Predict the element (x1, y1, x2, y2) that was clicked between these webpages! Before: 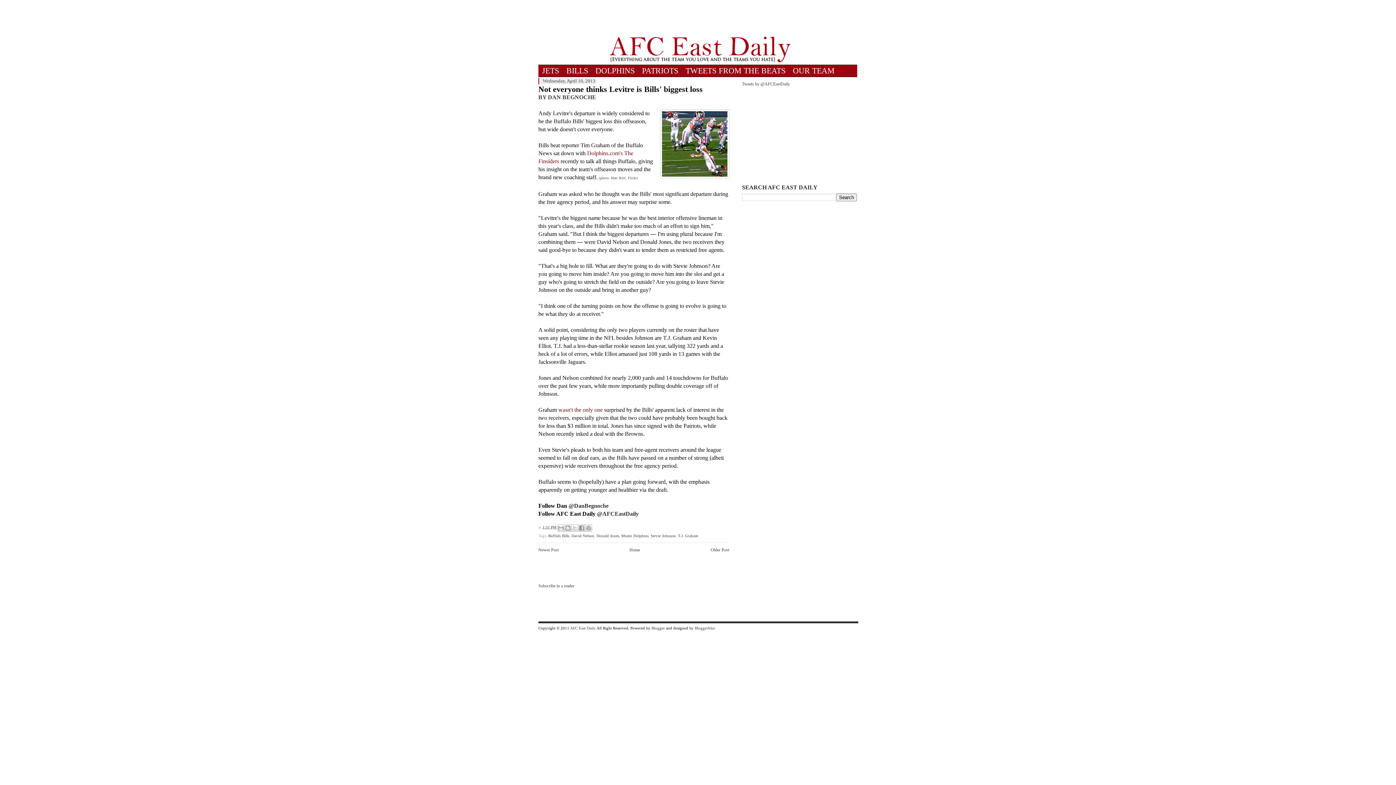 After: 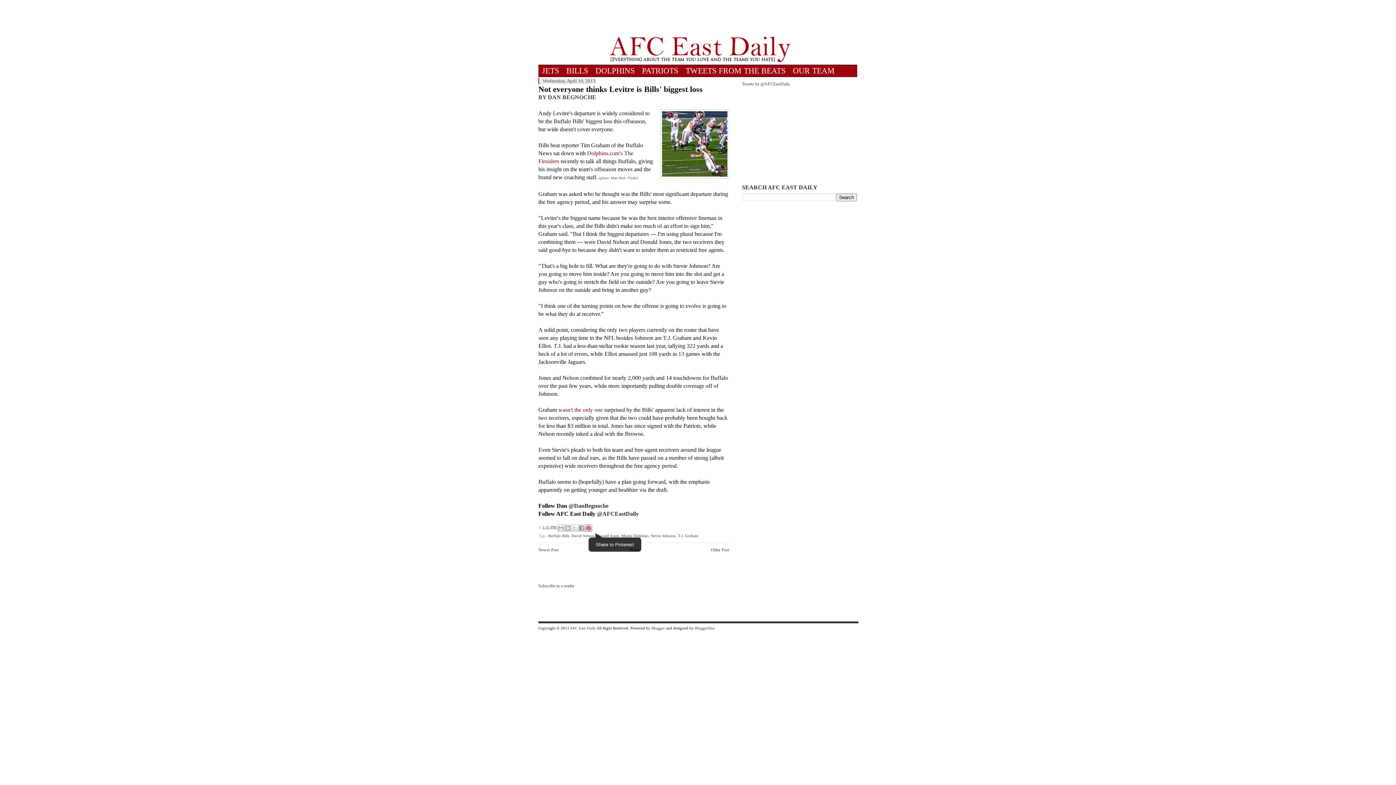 Action: label: Share to Pinterest bbox: (585, 524, 592, 531)